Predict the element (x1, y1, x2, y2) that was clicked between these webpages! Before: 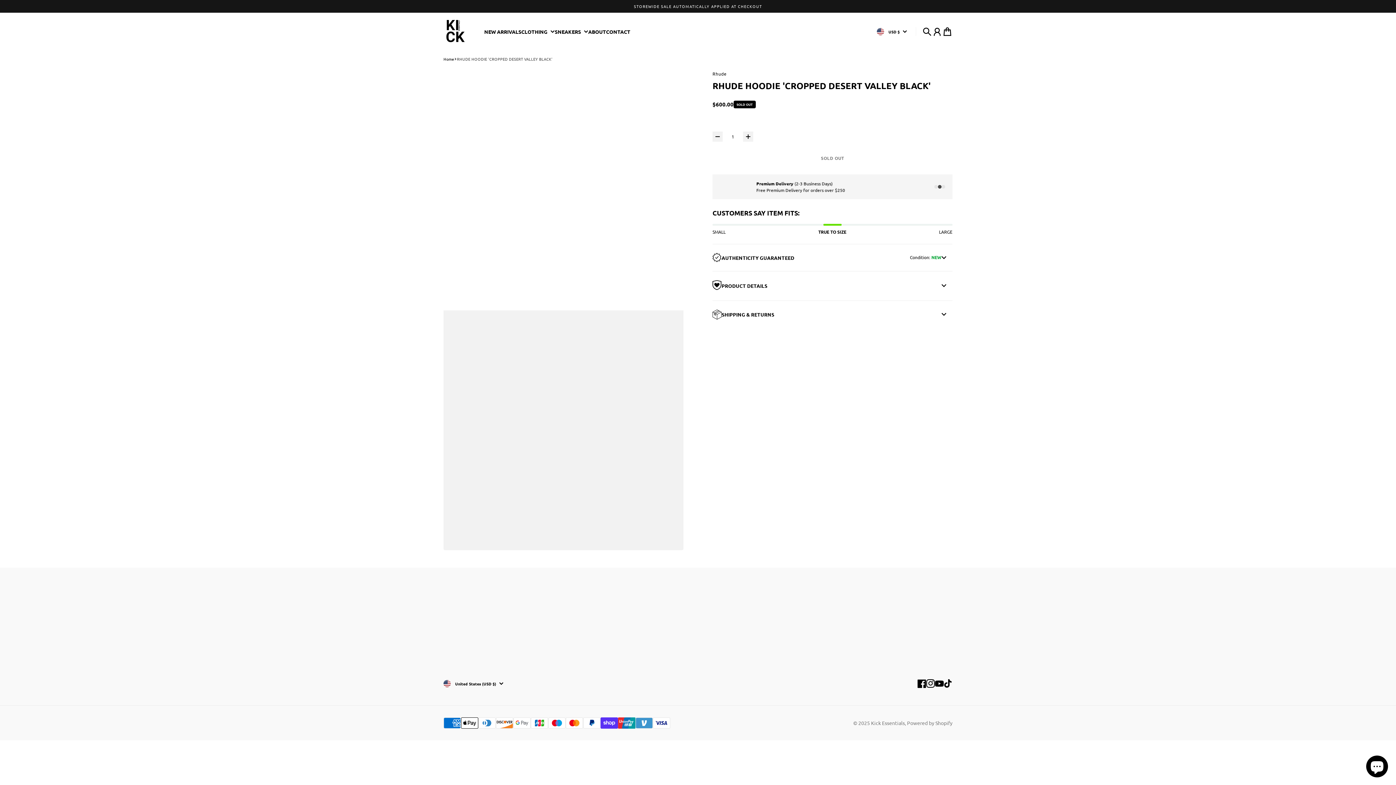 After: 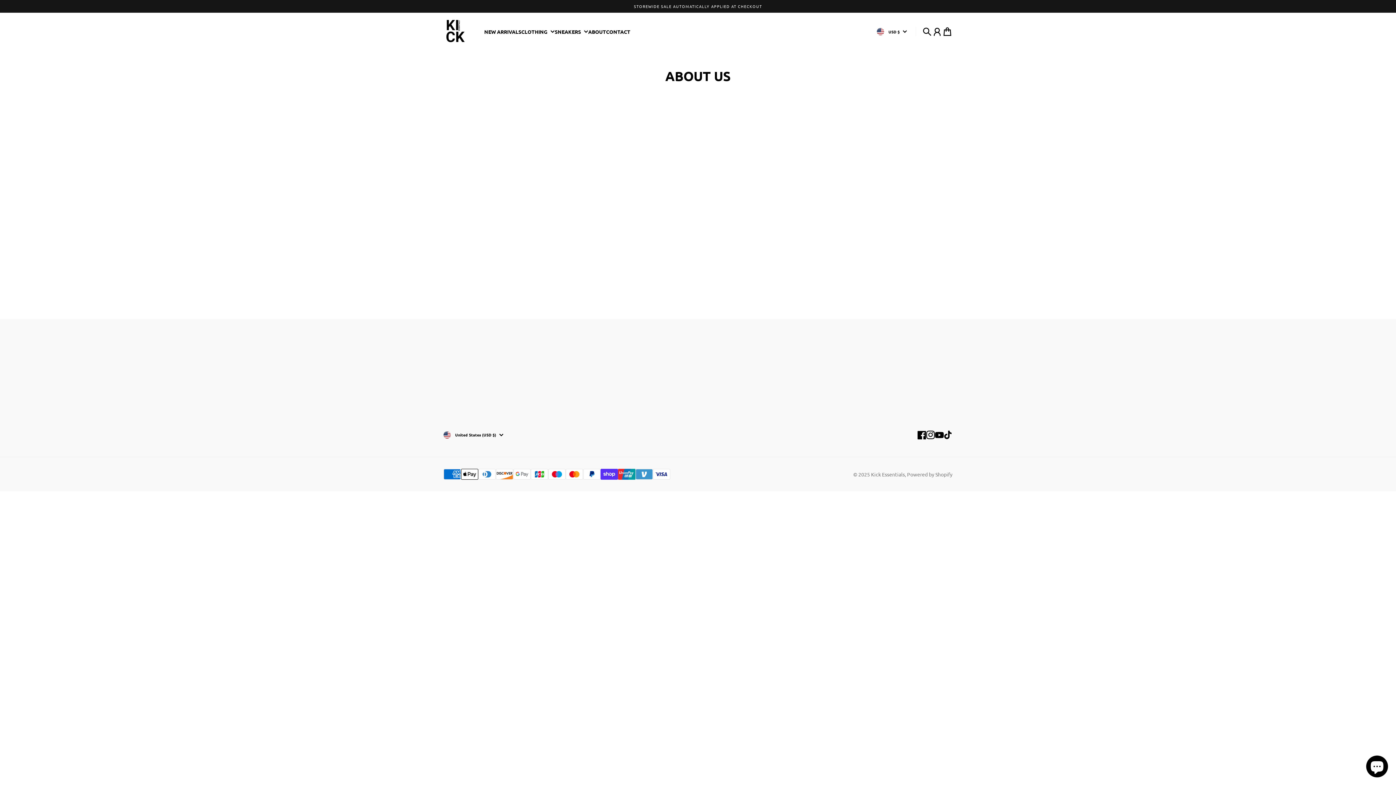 Action: bbox: (698, 612, 722, 620) label: ABOUT US